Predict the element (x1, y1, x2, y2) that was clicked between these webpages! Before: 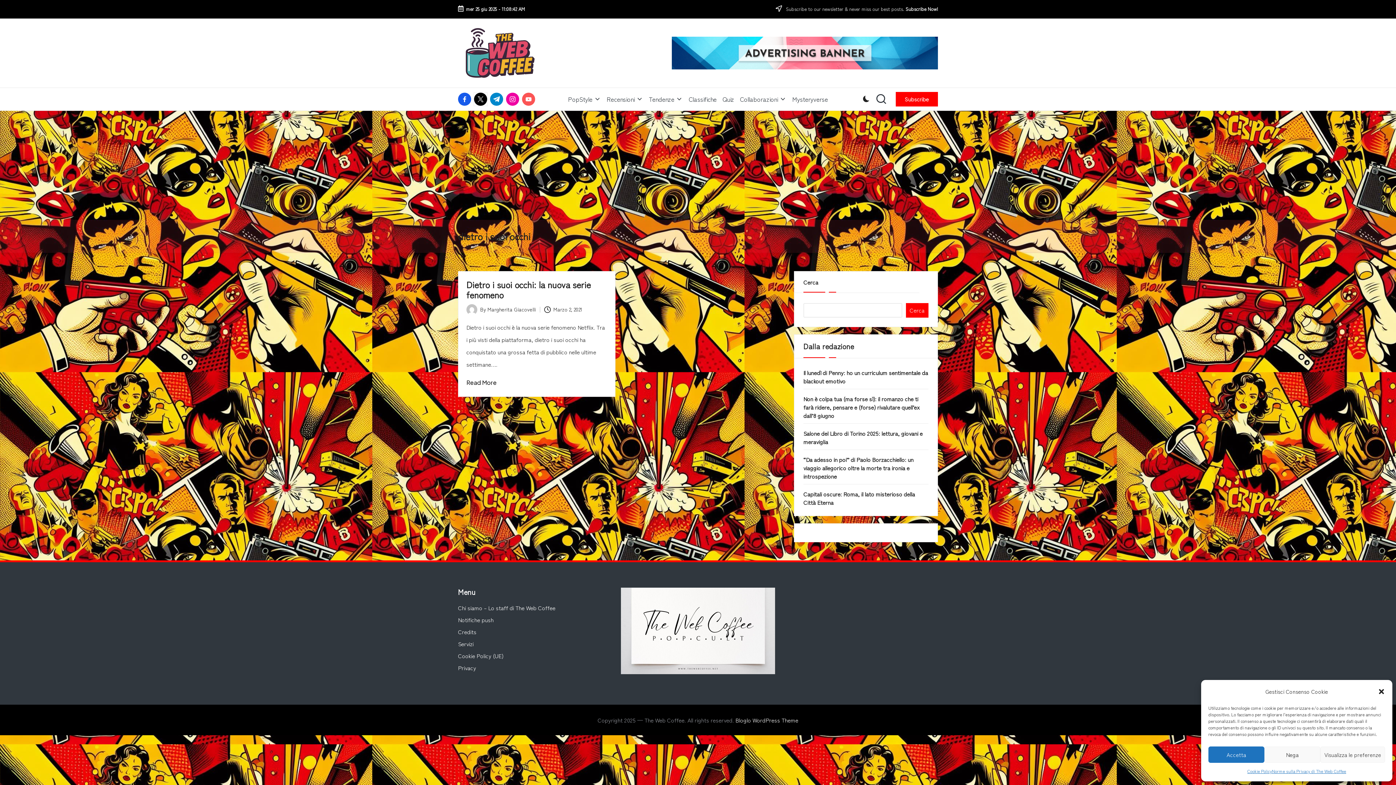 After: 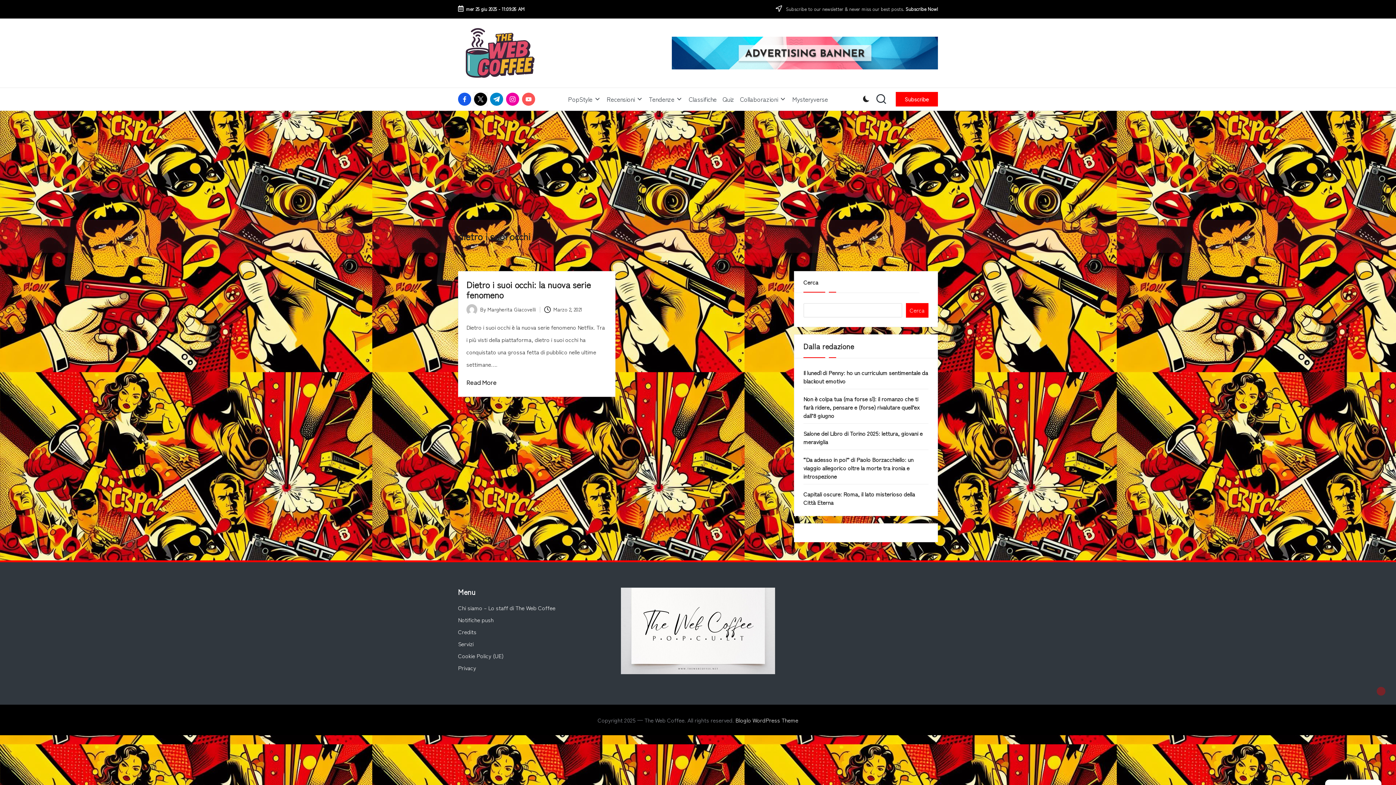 Action: label: Chiudi la finestra di dialogo bbox: (1378, 688, 1385, 695)